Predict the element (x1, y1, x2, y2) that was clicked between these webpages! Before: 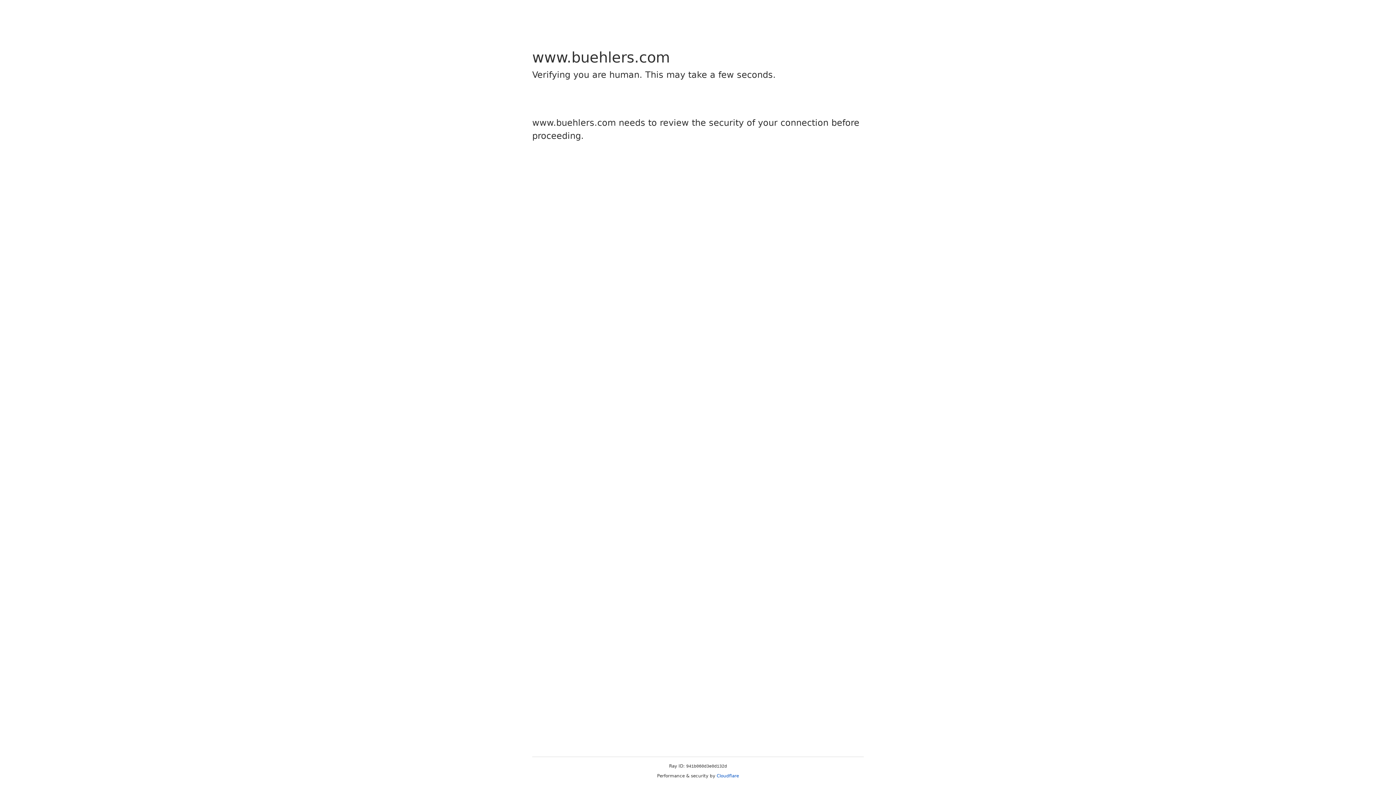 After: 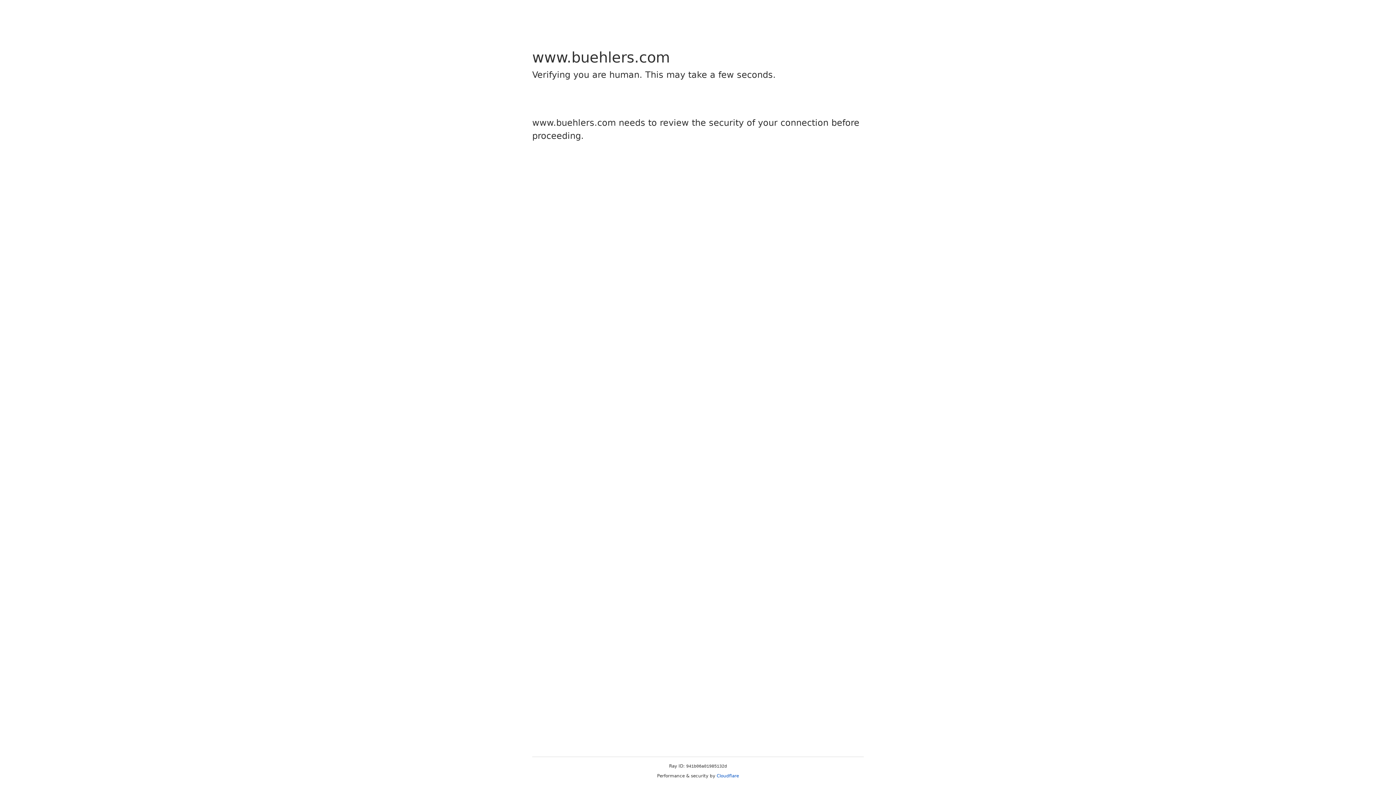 Action: label: Cloudflare bbox: (716, 773, 739, 778)